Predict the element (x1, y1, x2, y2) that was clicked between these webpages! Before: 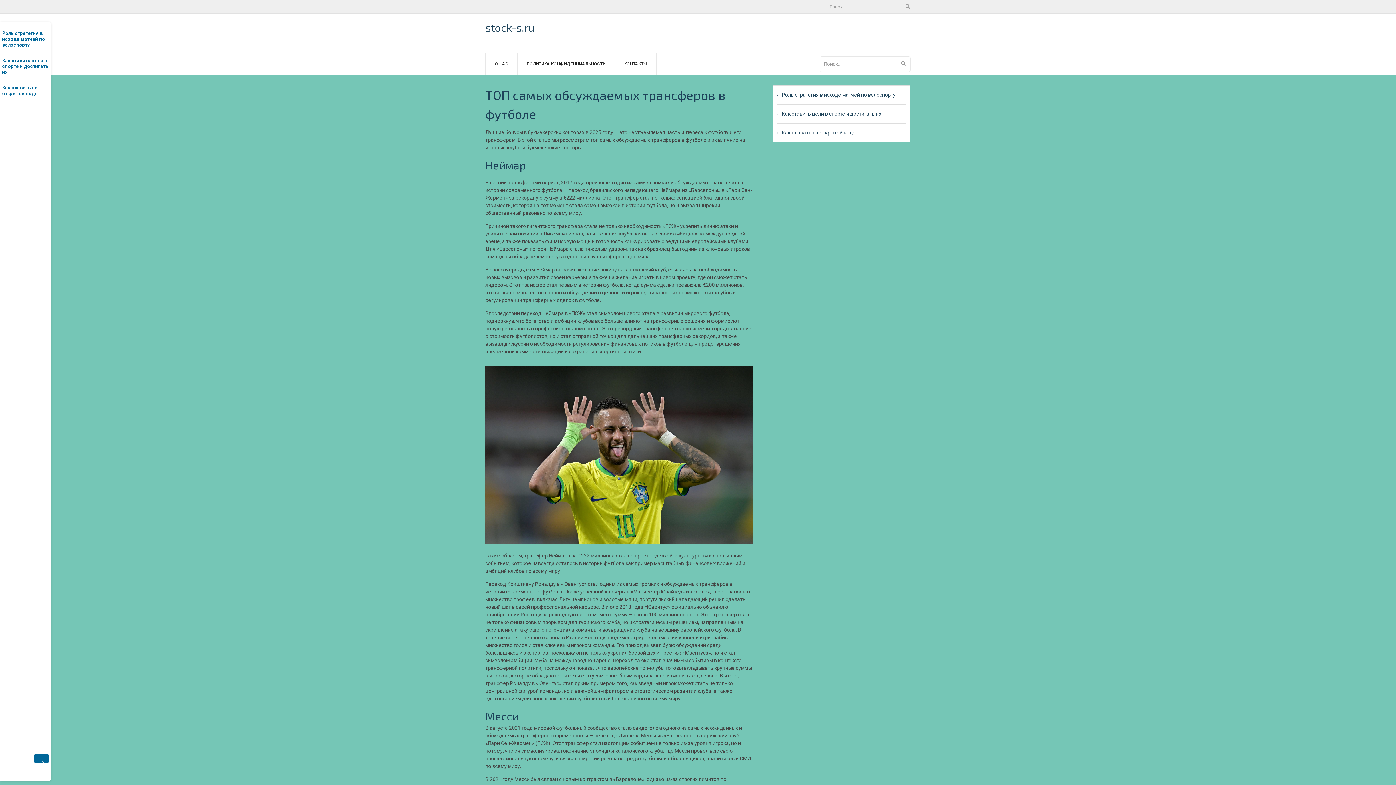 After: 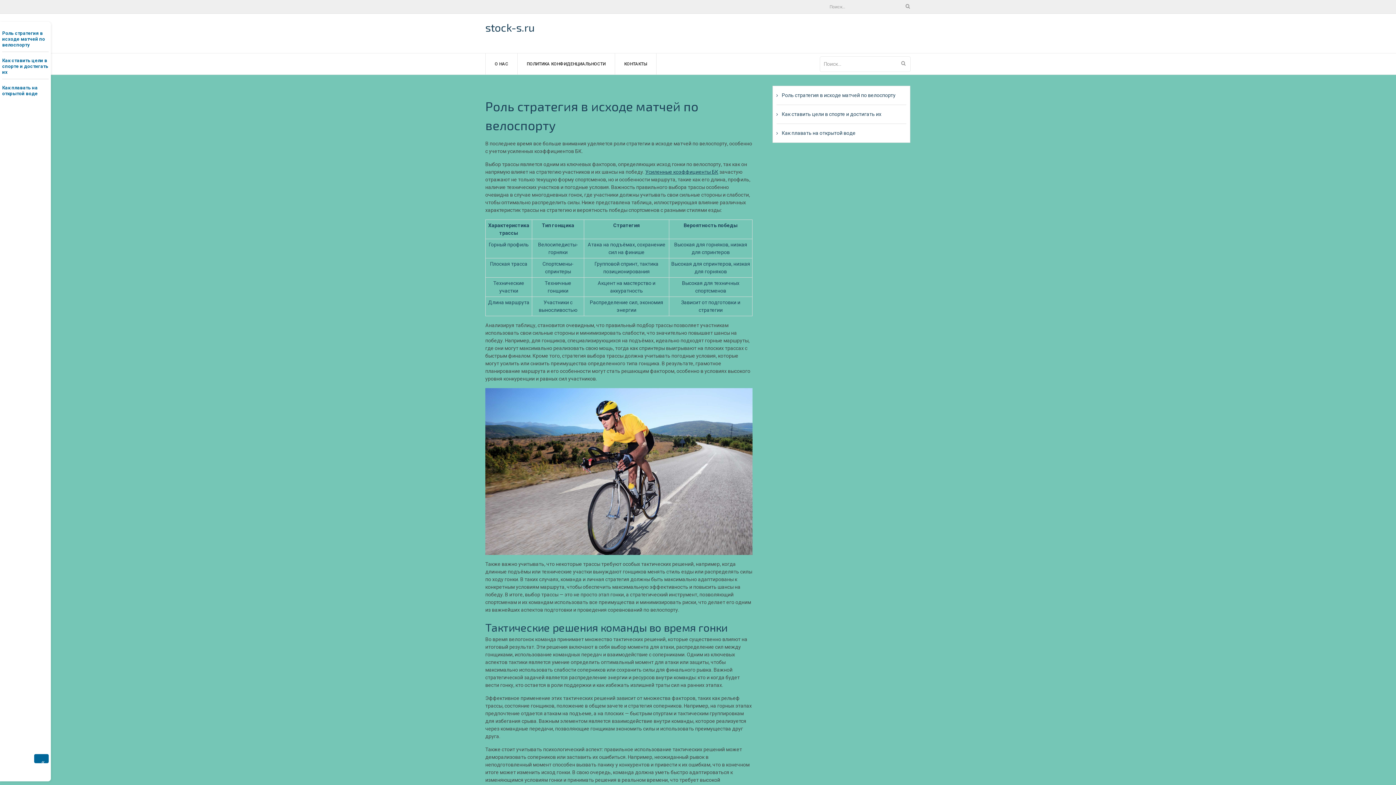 Action: label: Роль стратегия в исходе матчей по велоспорту bbox: (2, 30, 48, 48)